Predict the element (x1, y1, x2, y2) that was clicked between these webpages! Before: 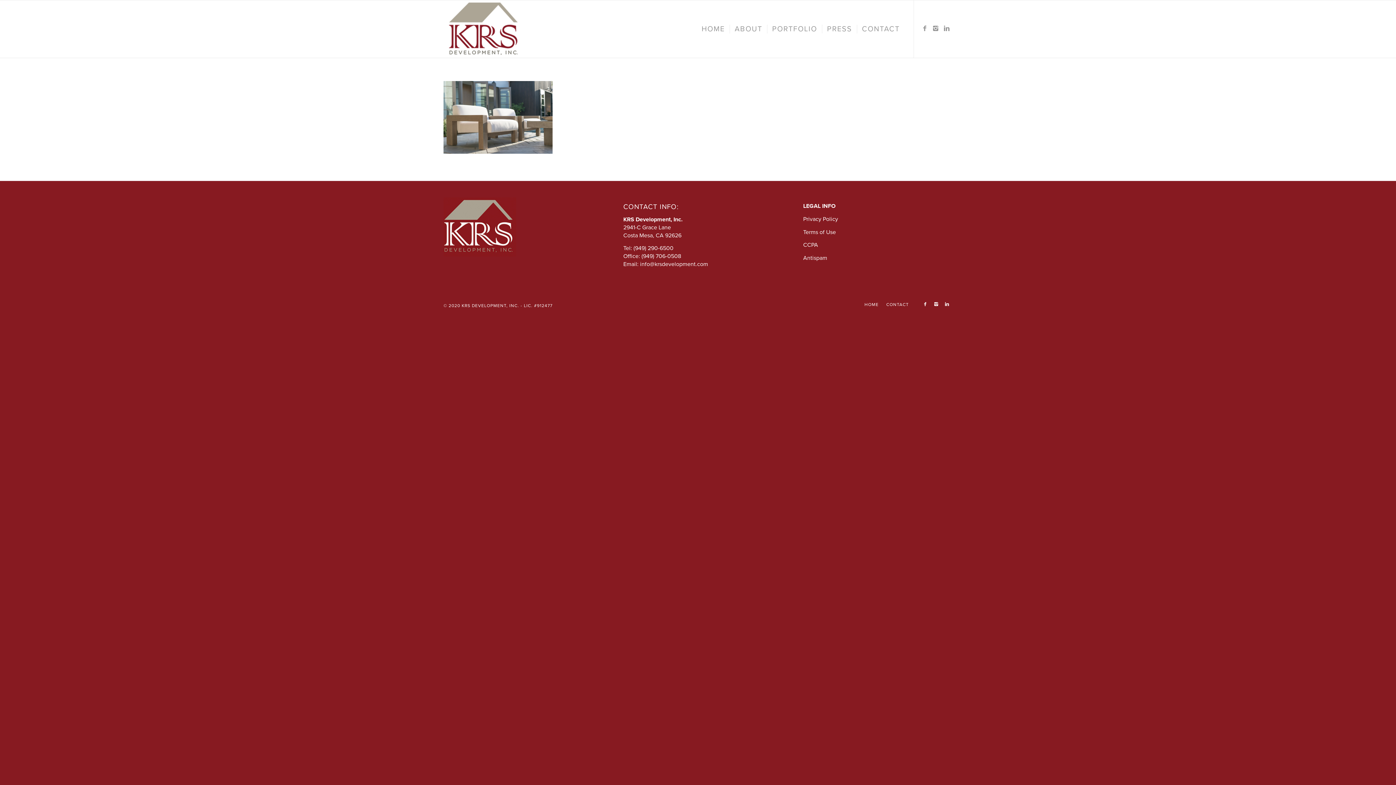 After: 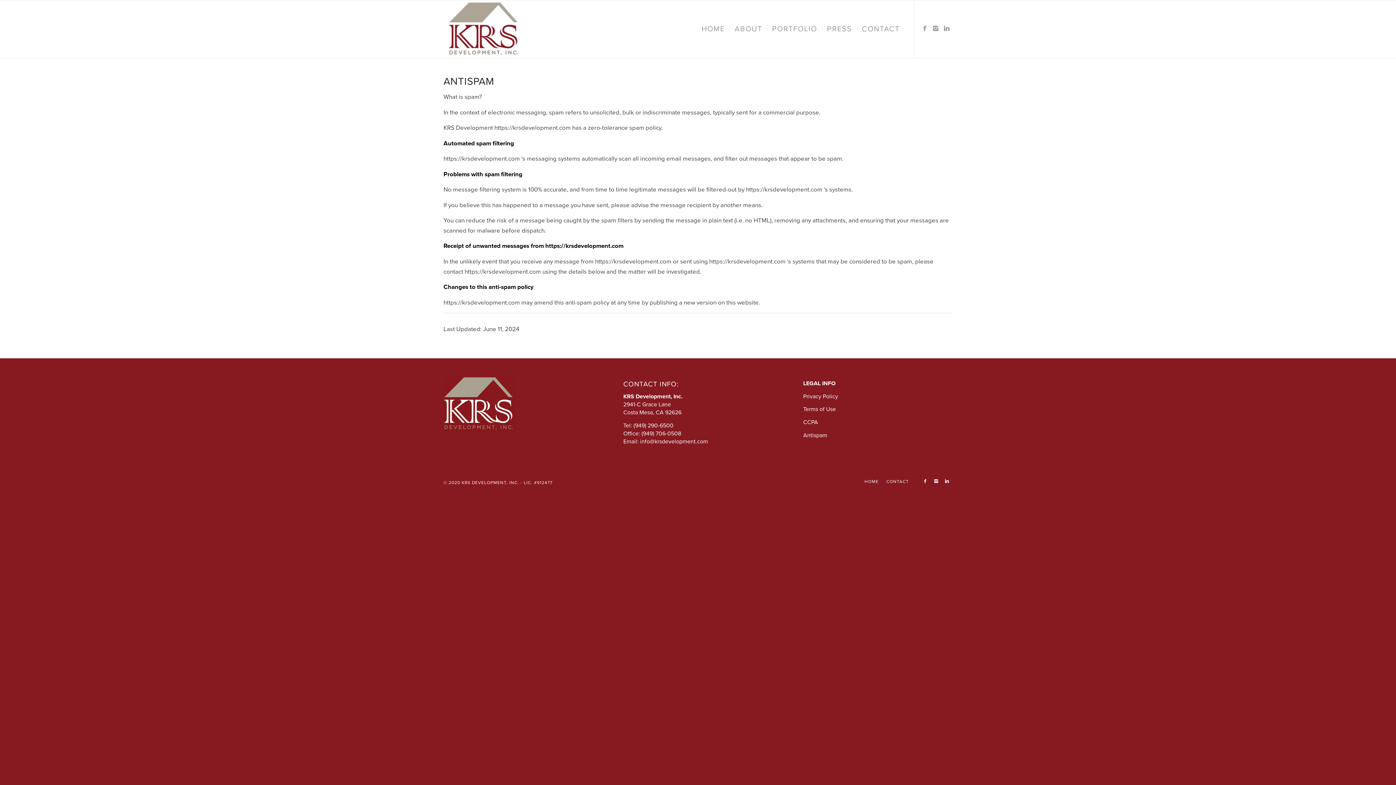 Action: label: Antispam bbox: (803, 254, 827, 261)